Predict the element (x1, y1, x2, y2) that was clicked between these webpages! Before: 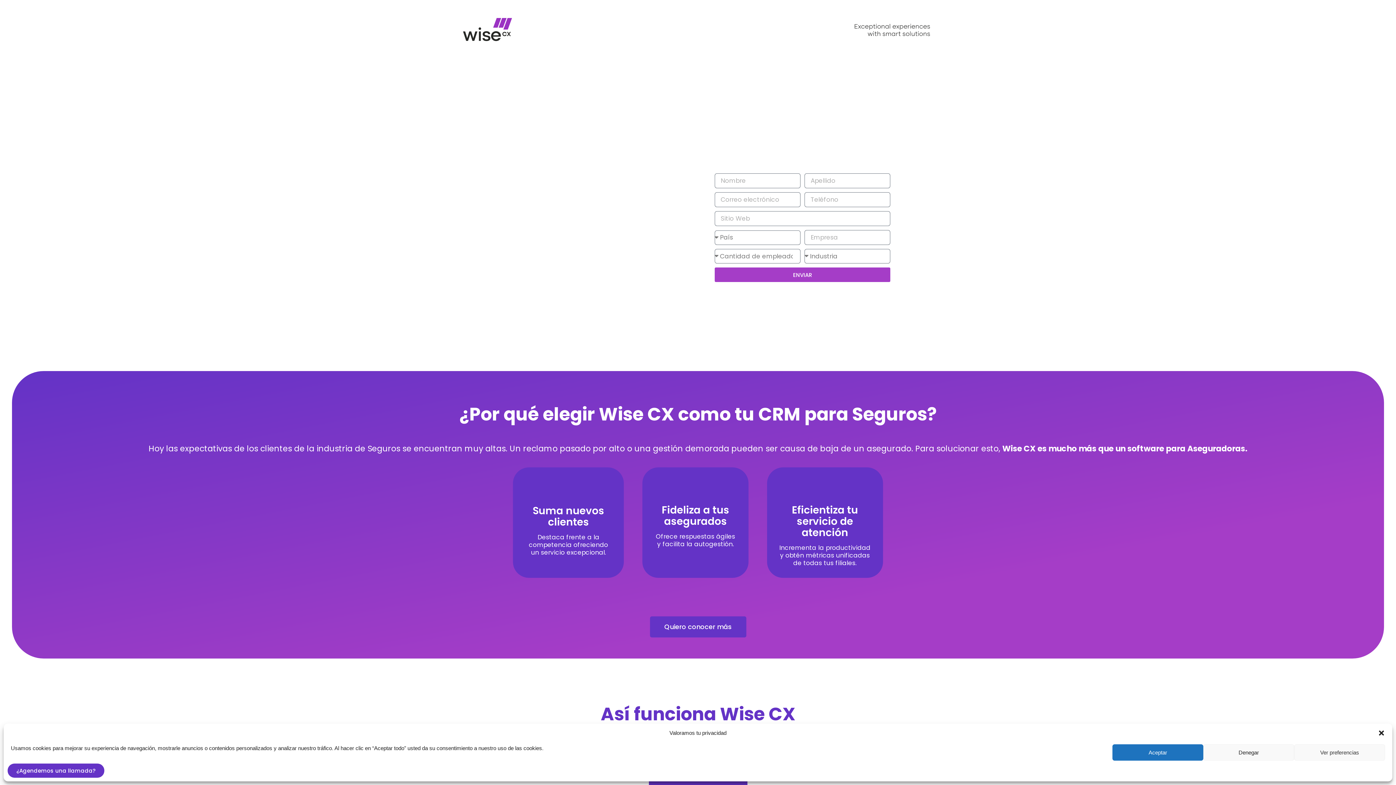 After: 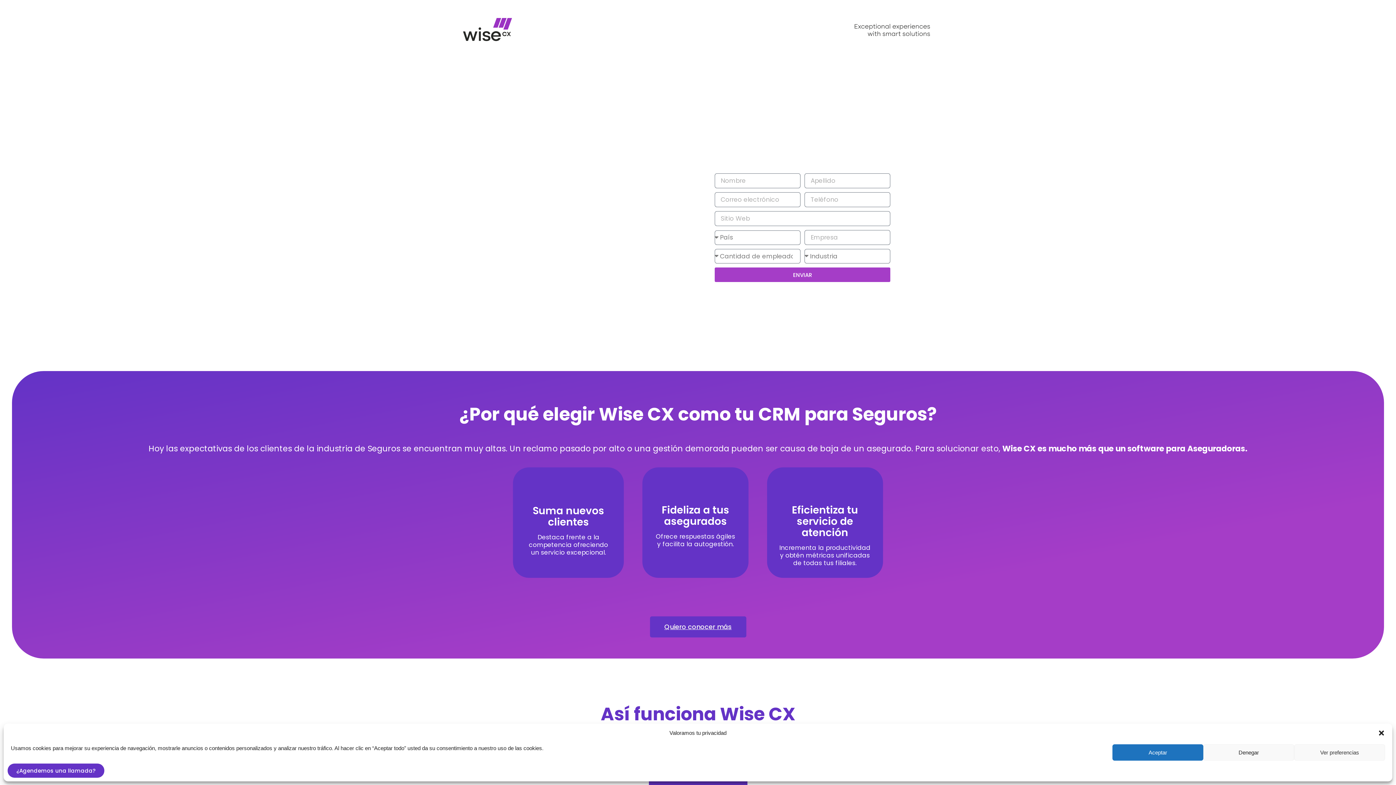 Action: bbox: (650, 616, 746, 637) label: Quiero conocer más